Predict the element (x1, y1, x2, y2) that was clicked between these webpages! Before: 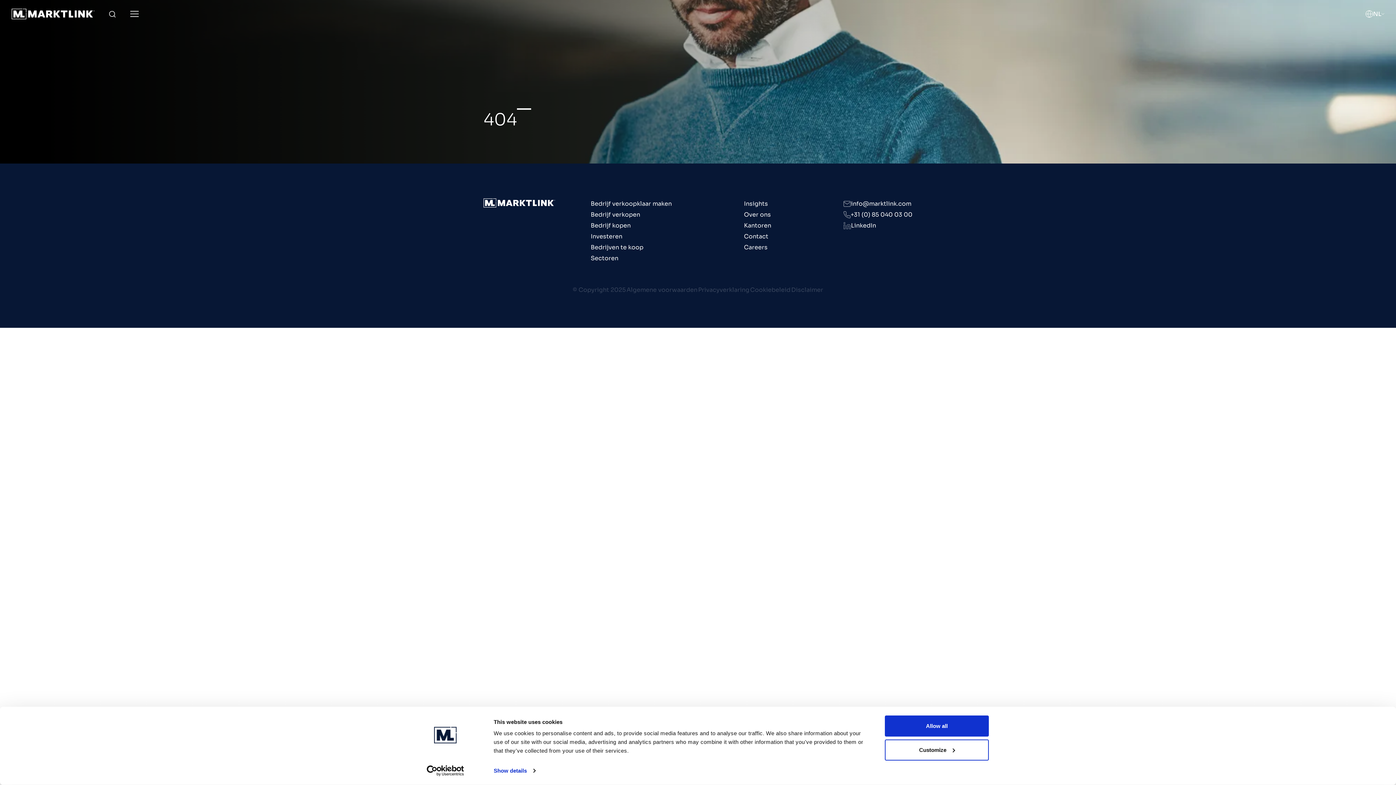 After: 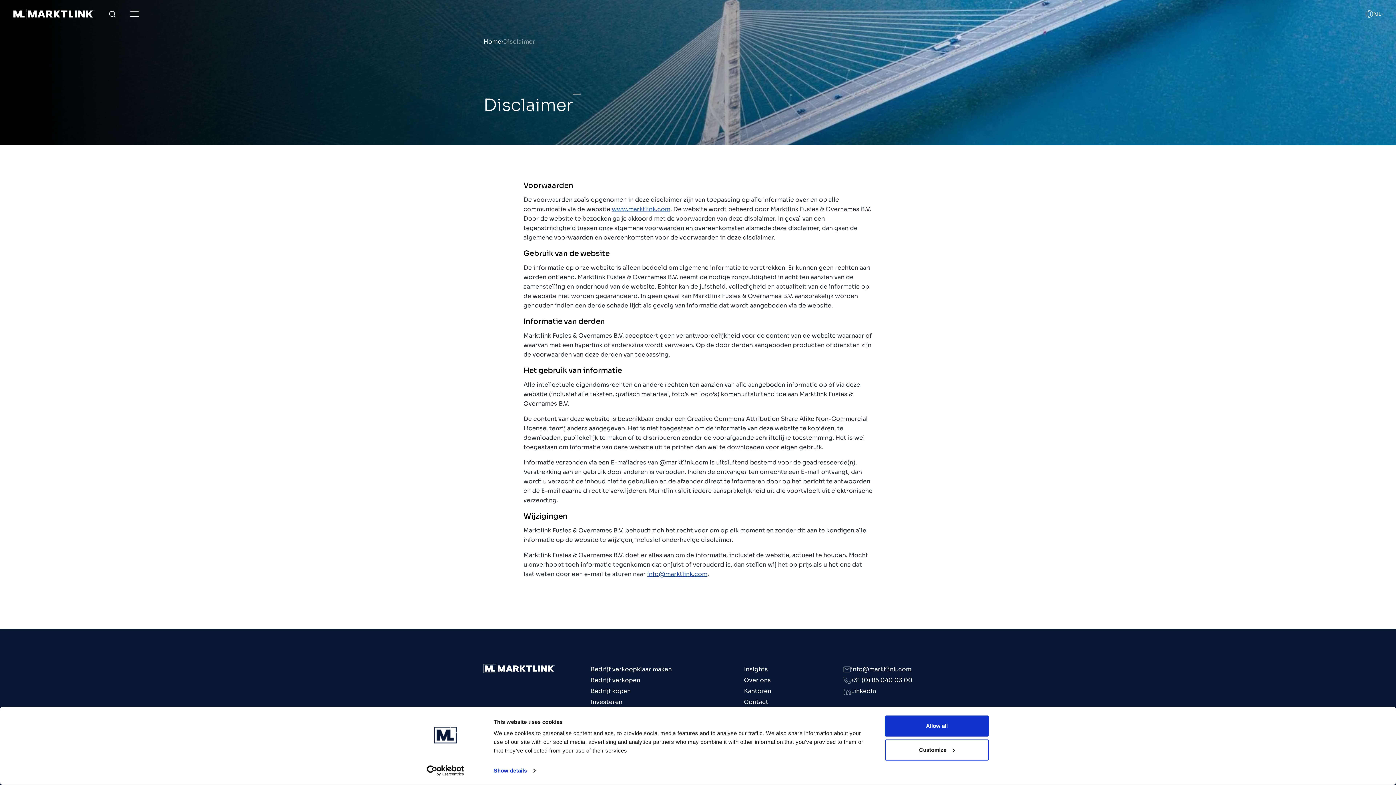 Action: bbox: (791, 286, 823, 293) label: Disclaimer